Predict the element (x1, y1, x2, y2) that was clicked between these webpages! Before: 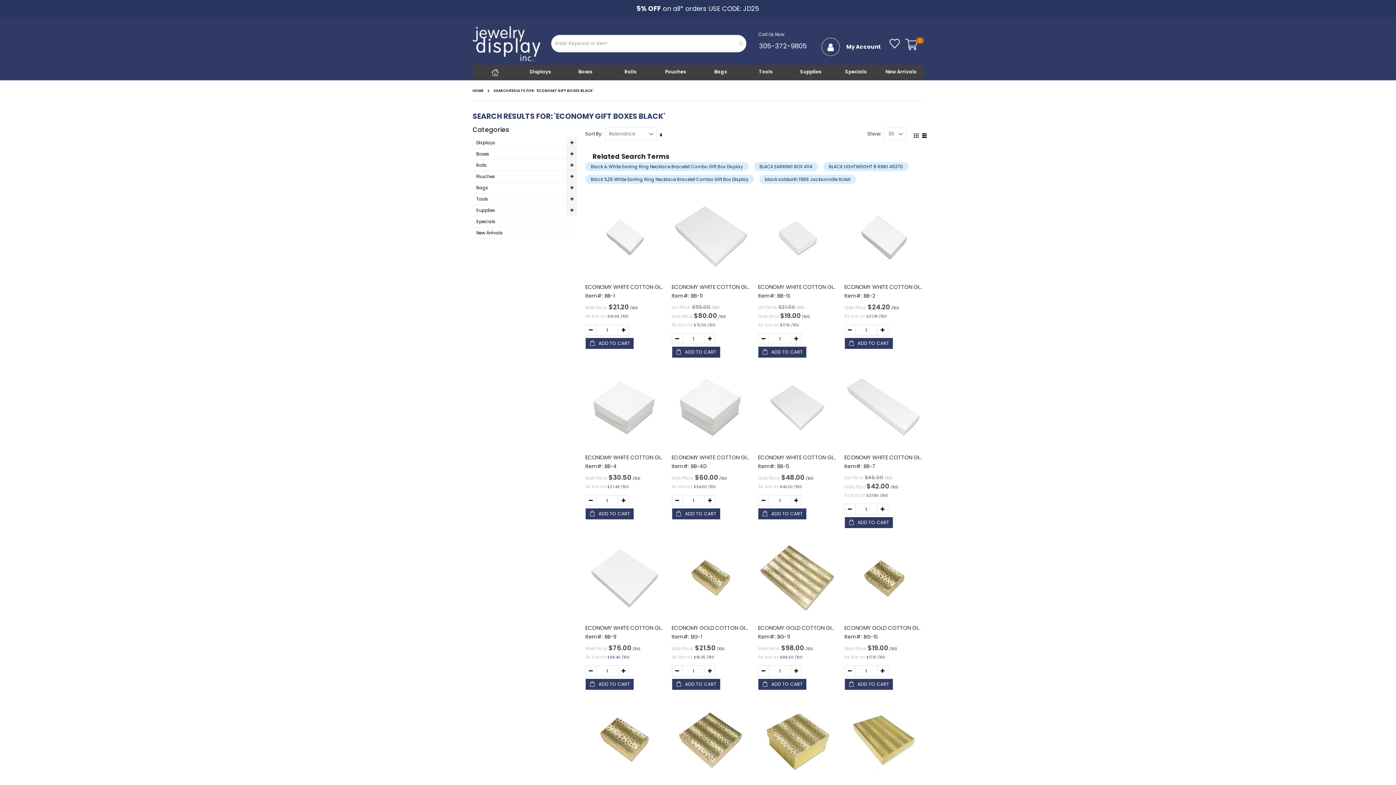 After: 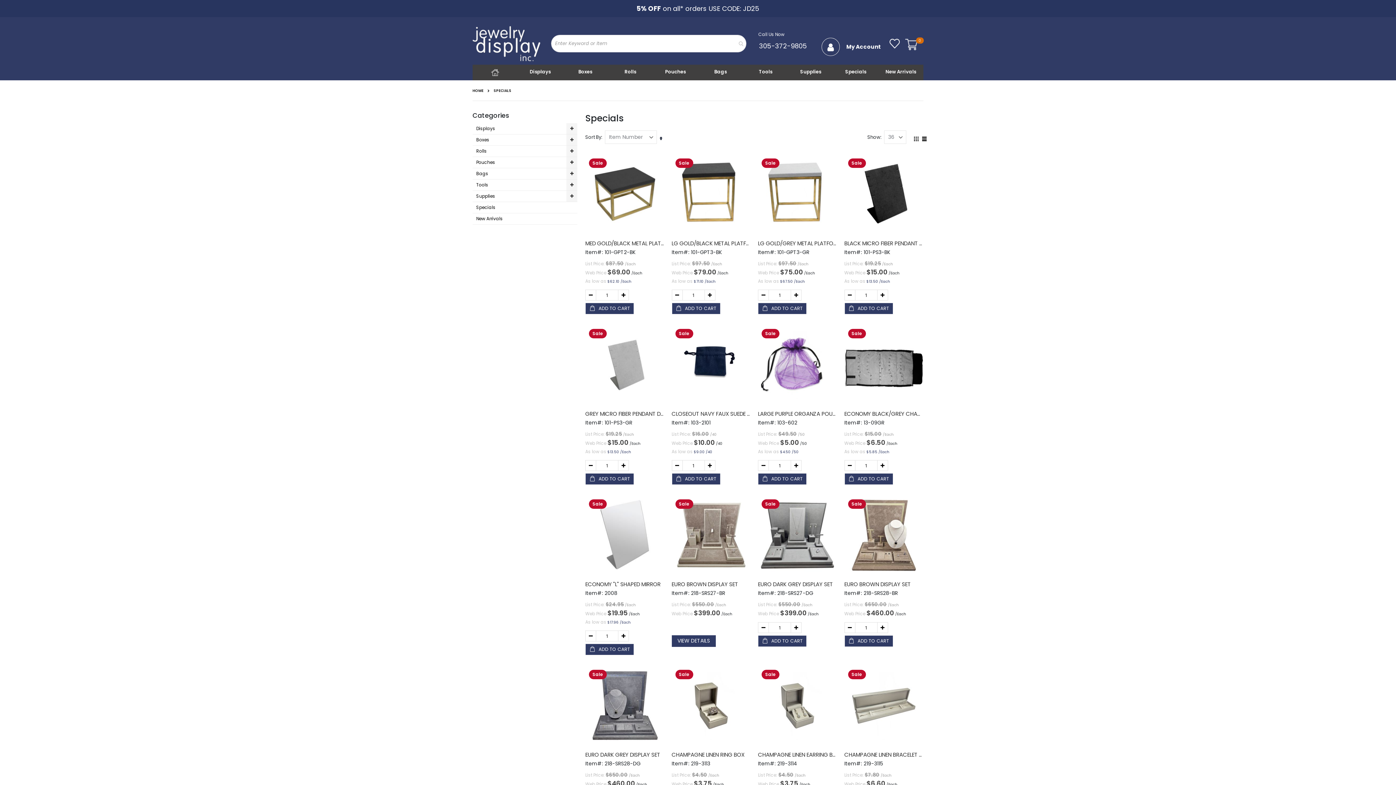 Action: bbox: (472, 216, 577, 227) label: Specials